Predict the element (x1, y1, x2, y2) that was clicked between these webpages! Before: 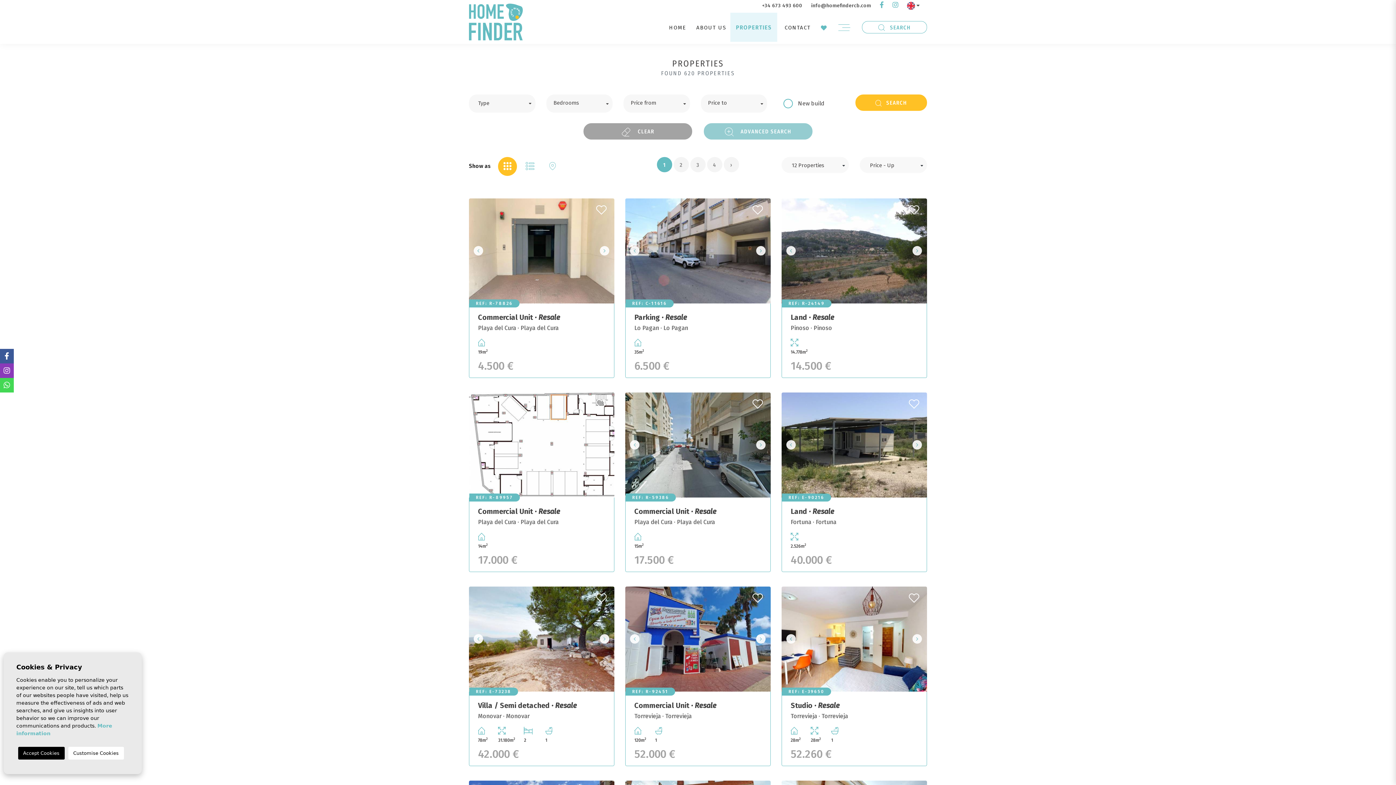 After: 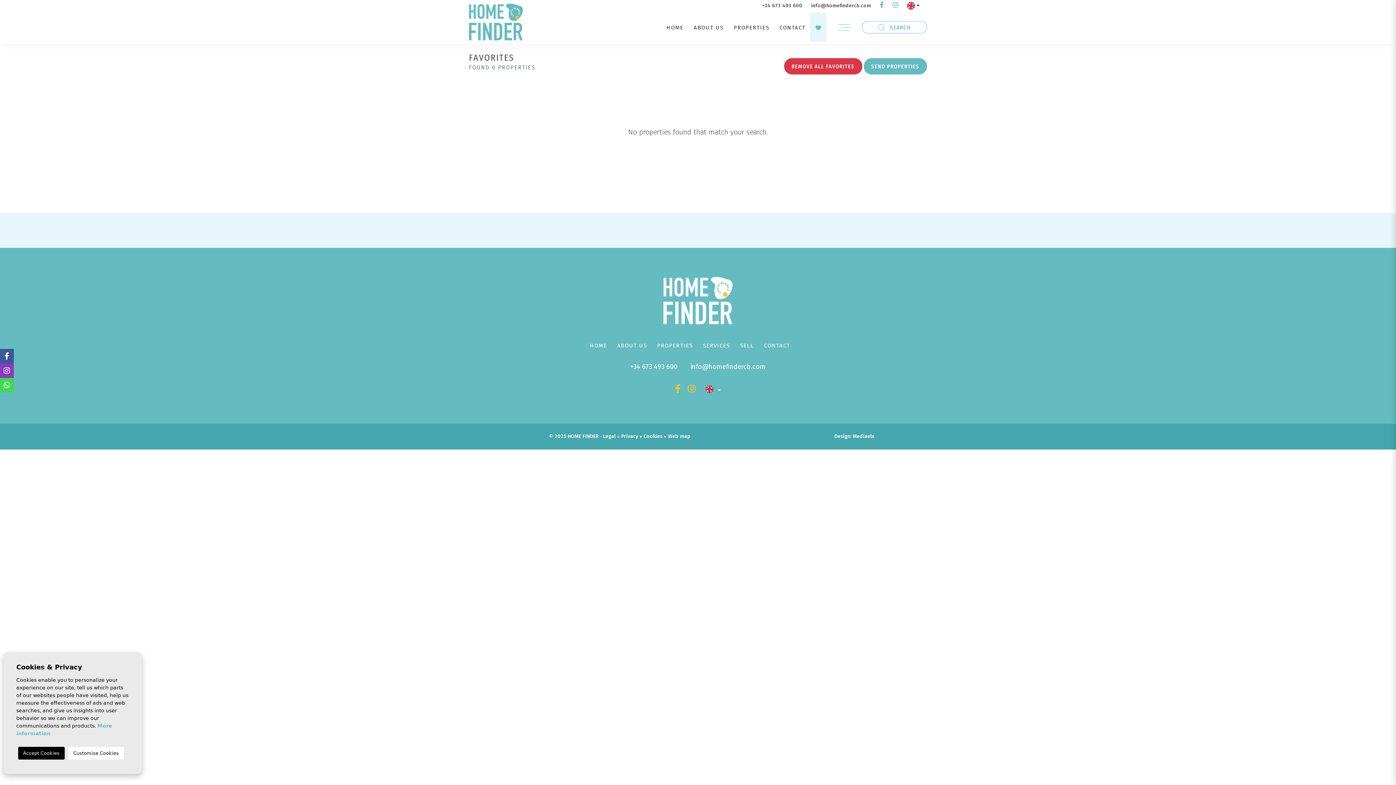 Action: bbox: (821, 12, 826, 42)